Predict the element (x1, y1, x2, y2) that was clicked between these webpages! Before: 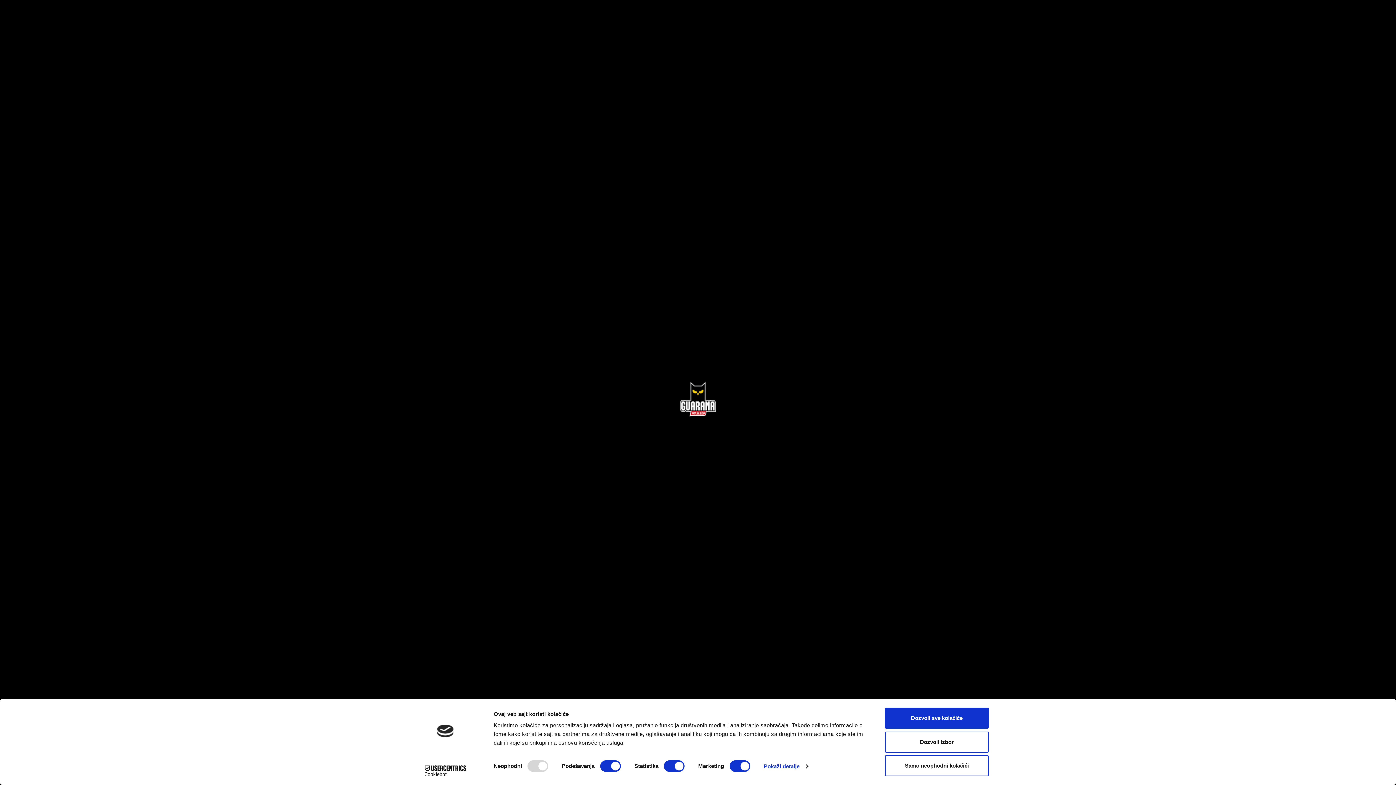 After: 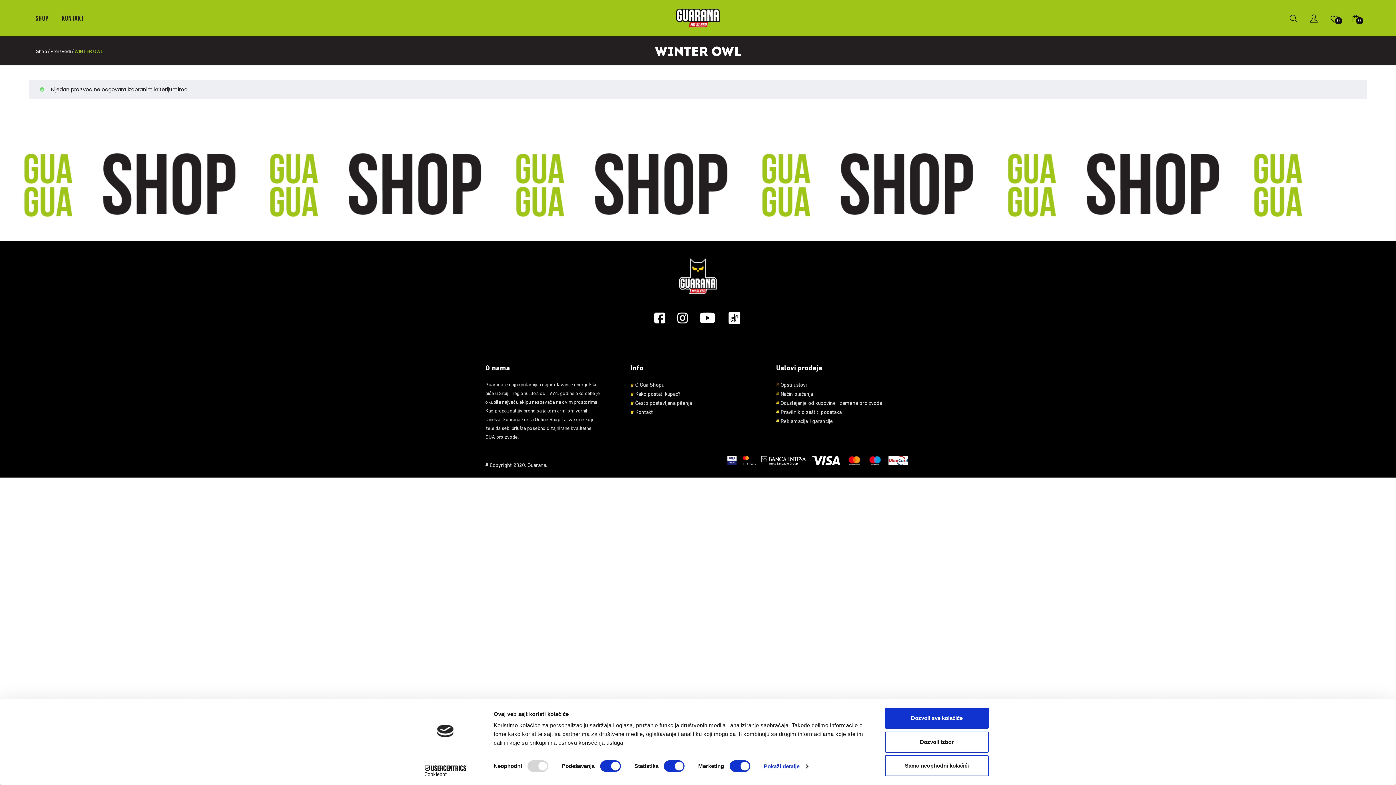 Action: bbox: (413, 765, 477, 776) label: Cookiebot - opens in a new window